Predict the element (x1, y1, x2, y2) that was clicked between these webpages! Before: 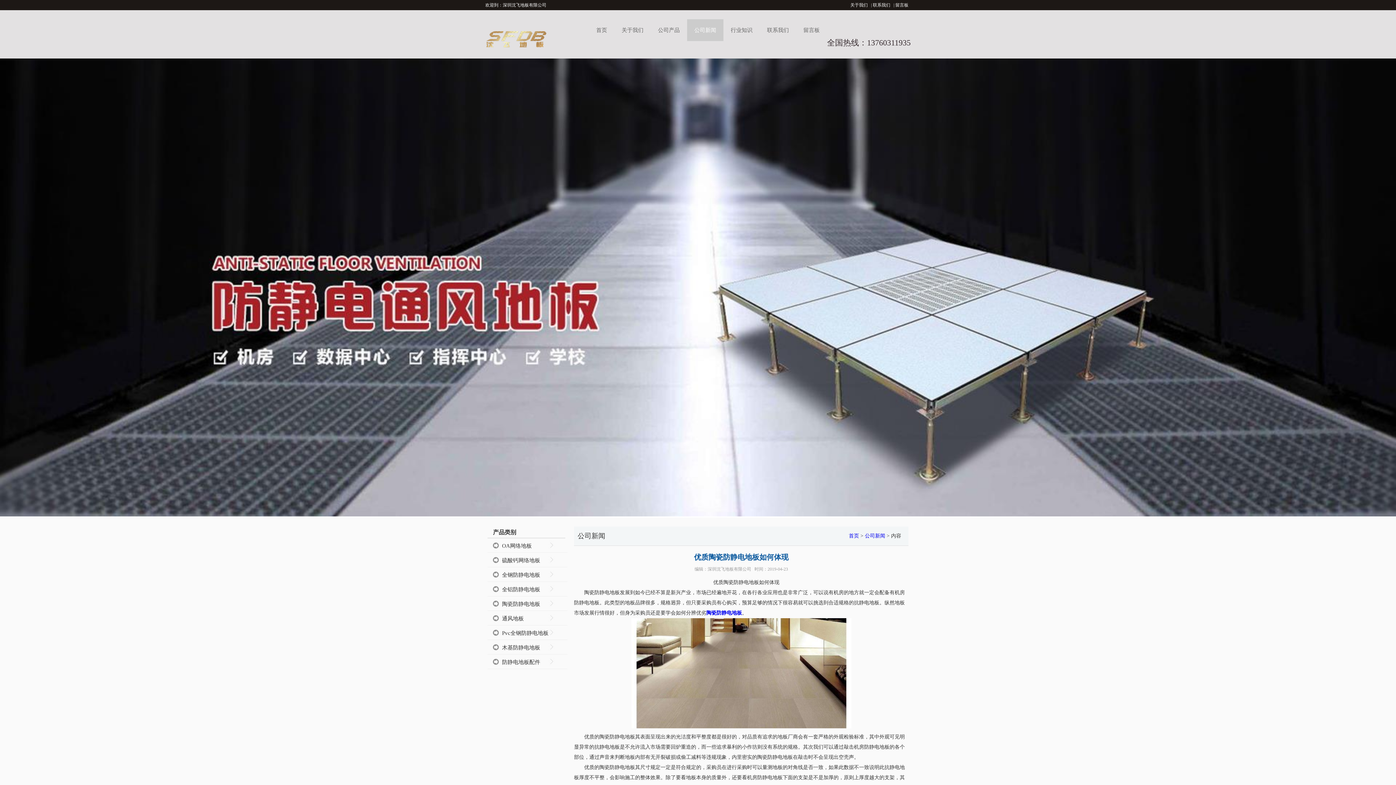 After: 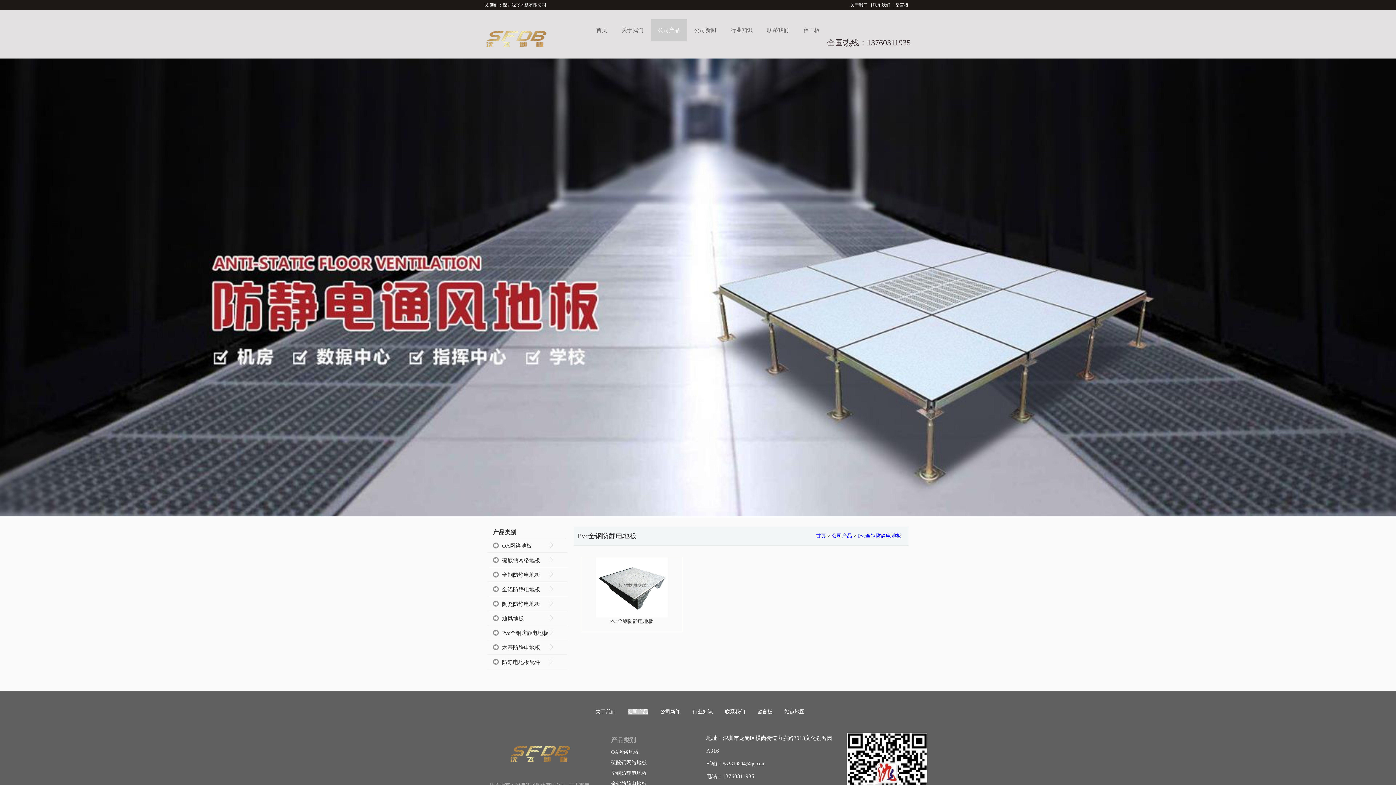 Action: label: Pvc全钢防静电地板 bbox: (487, 625, 567, 640)